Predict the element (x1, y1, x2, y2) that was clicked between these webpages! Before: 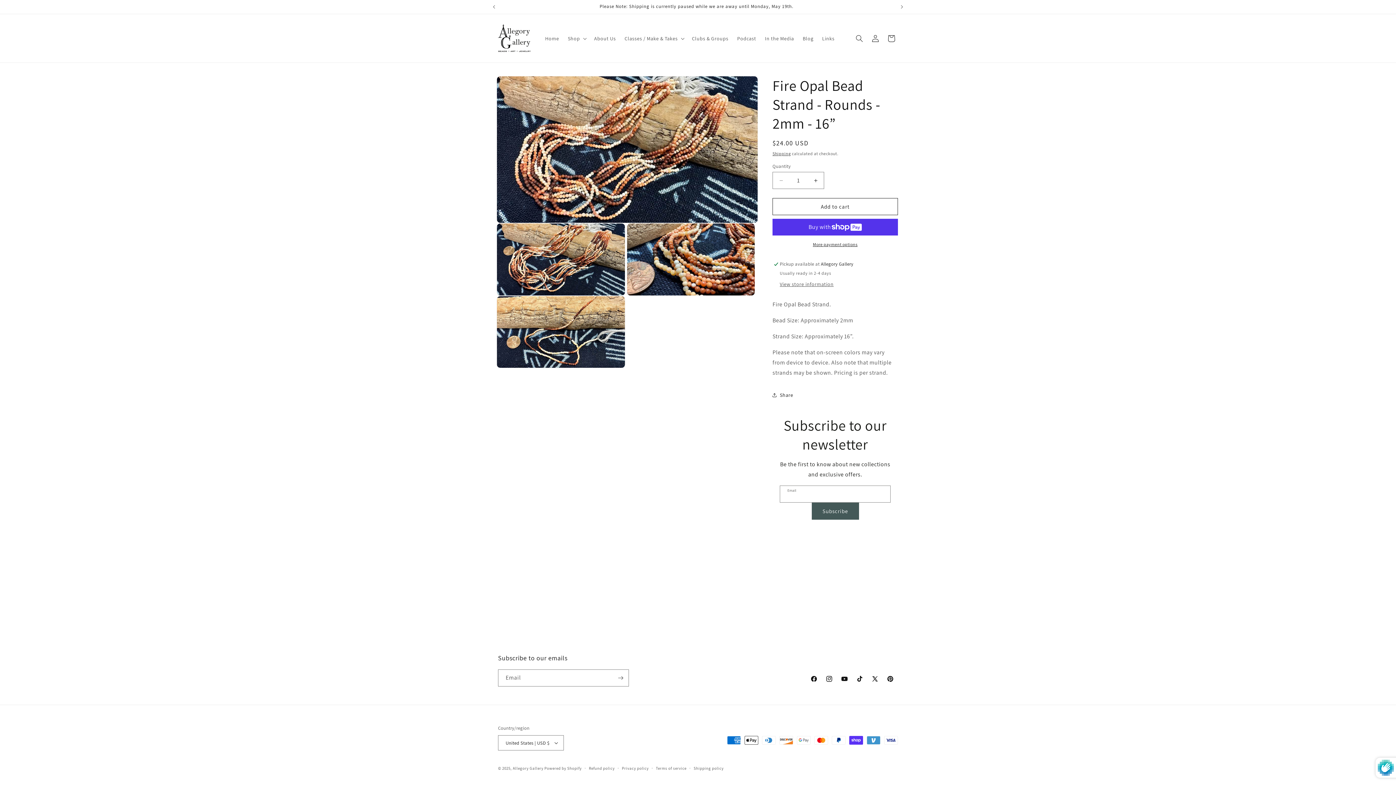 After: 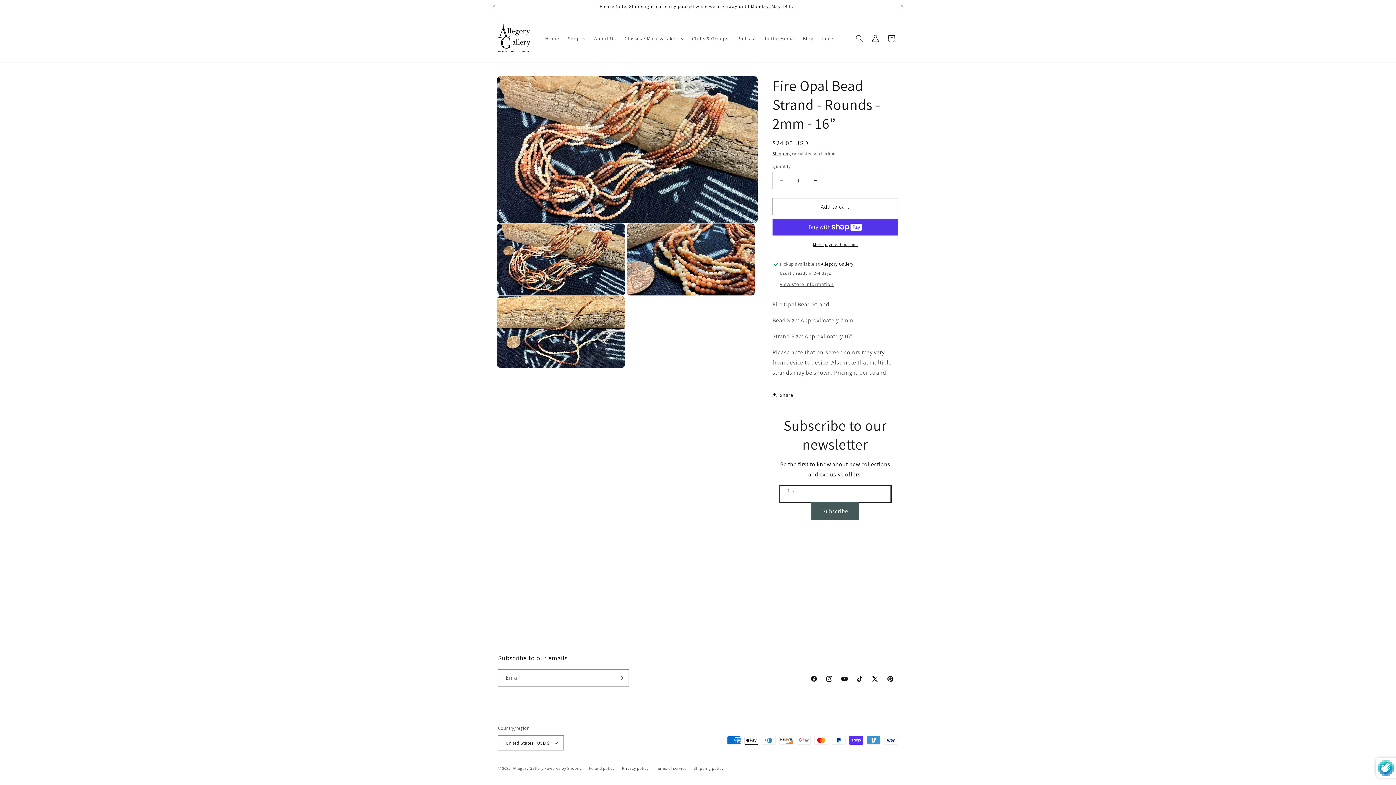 Action: bbox: (811, 502, 859, 520) label: Subscribe